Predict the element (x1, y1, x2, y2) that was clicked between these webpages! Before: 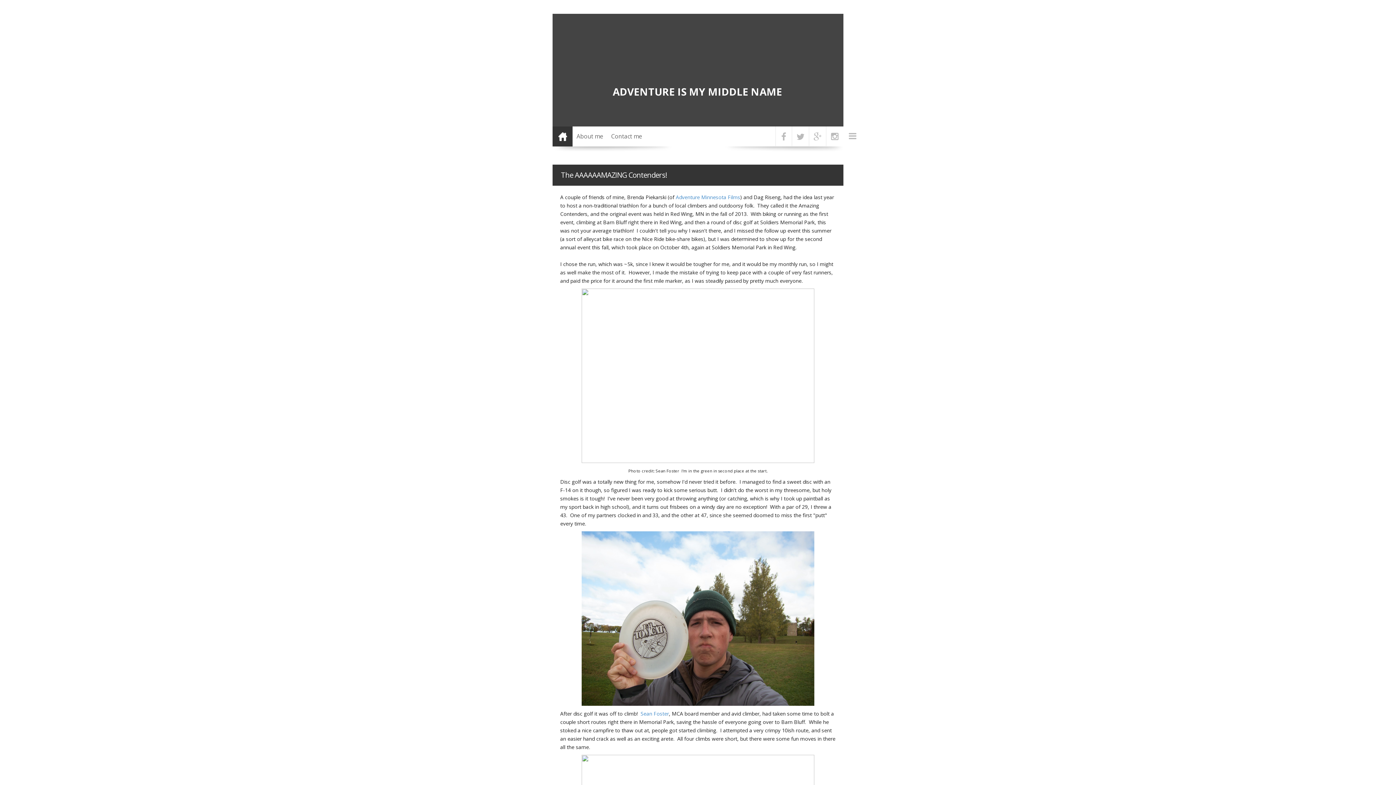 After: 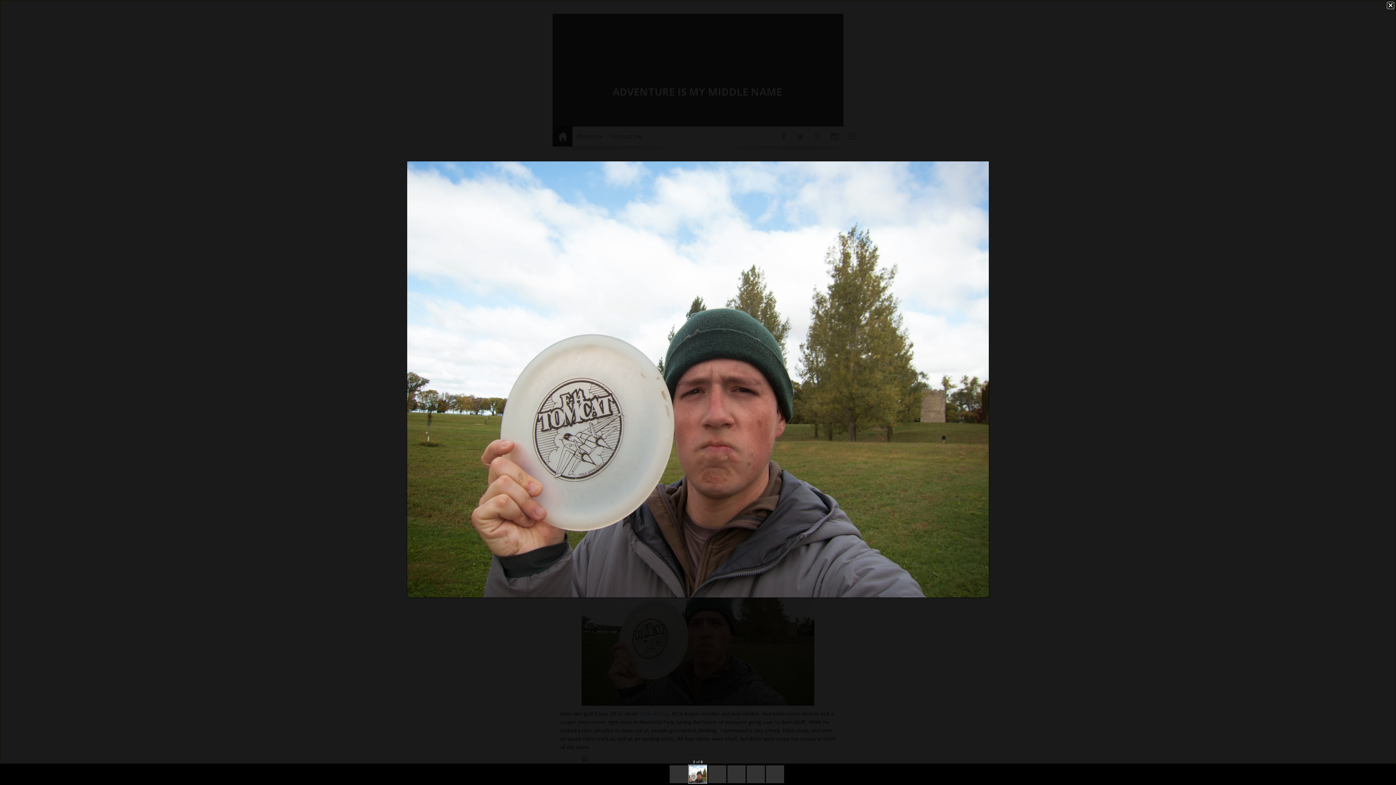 Action: bbox: (581, 614, 814, 621)